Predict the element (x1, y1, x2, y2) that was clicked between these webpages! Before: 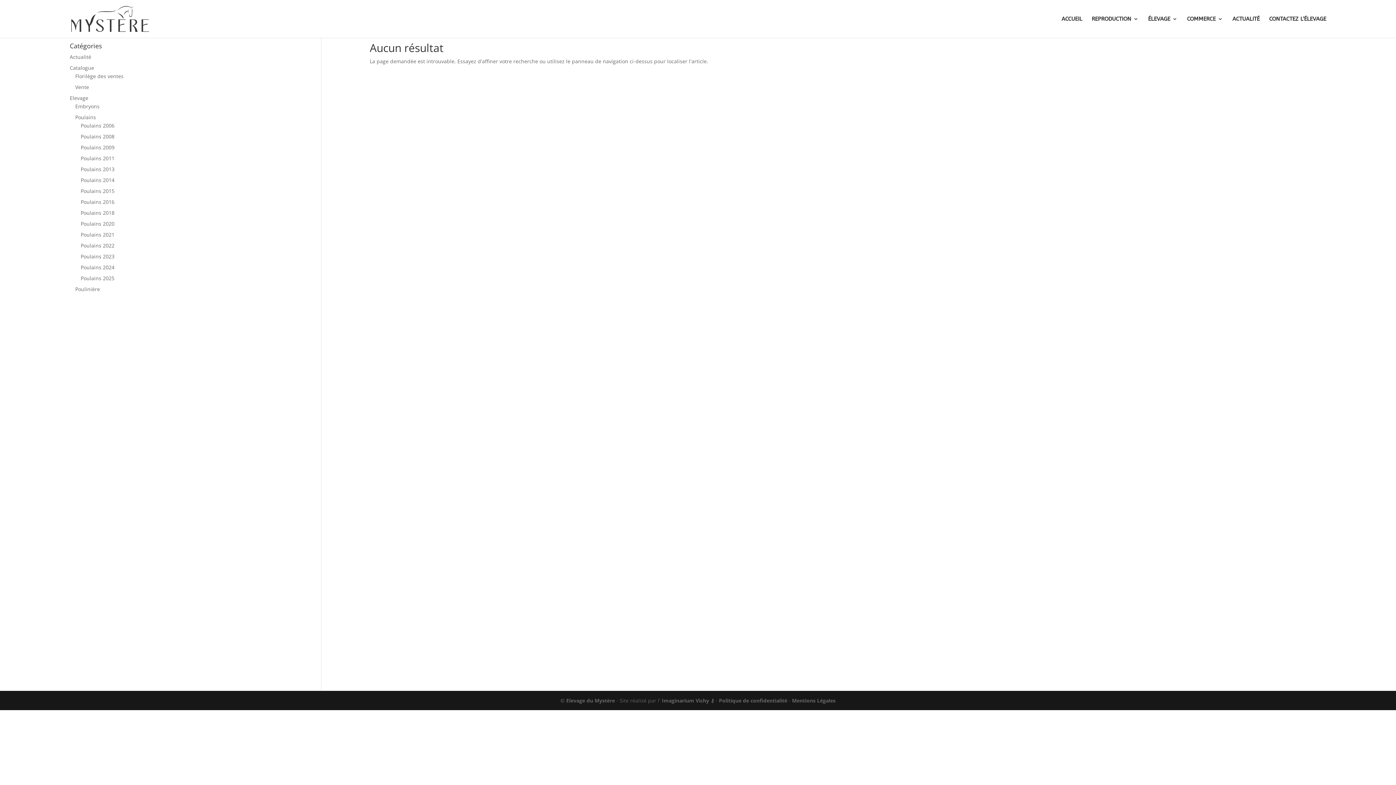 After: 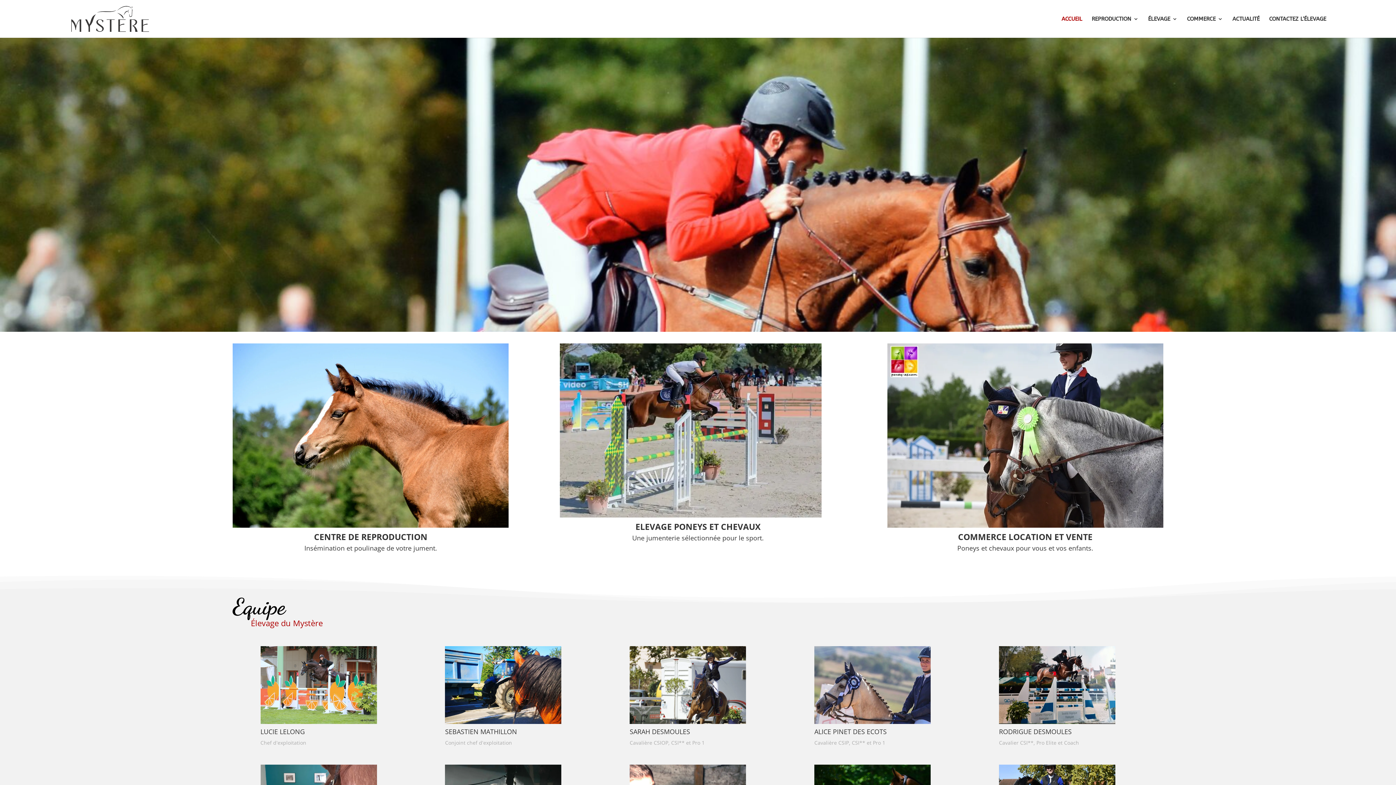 Action: bbox: (1061, 16, 1082, 37) label: ACCUEIL